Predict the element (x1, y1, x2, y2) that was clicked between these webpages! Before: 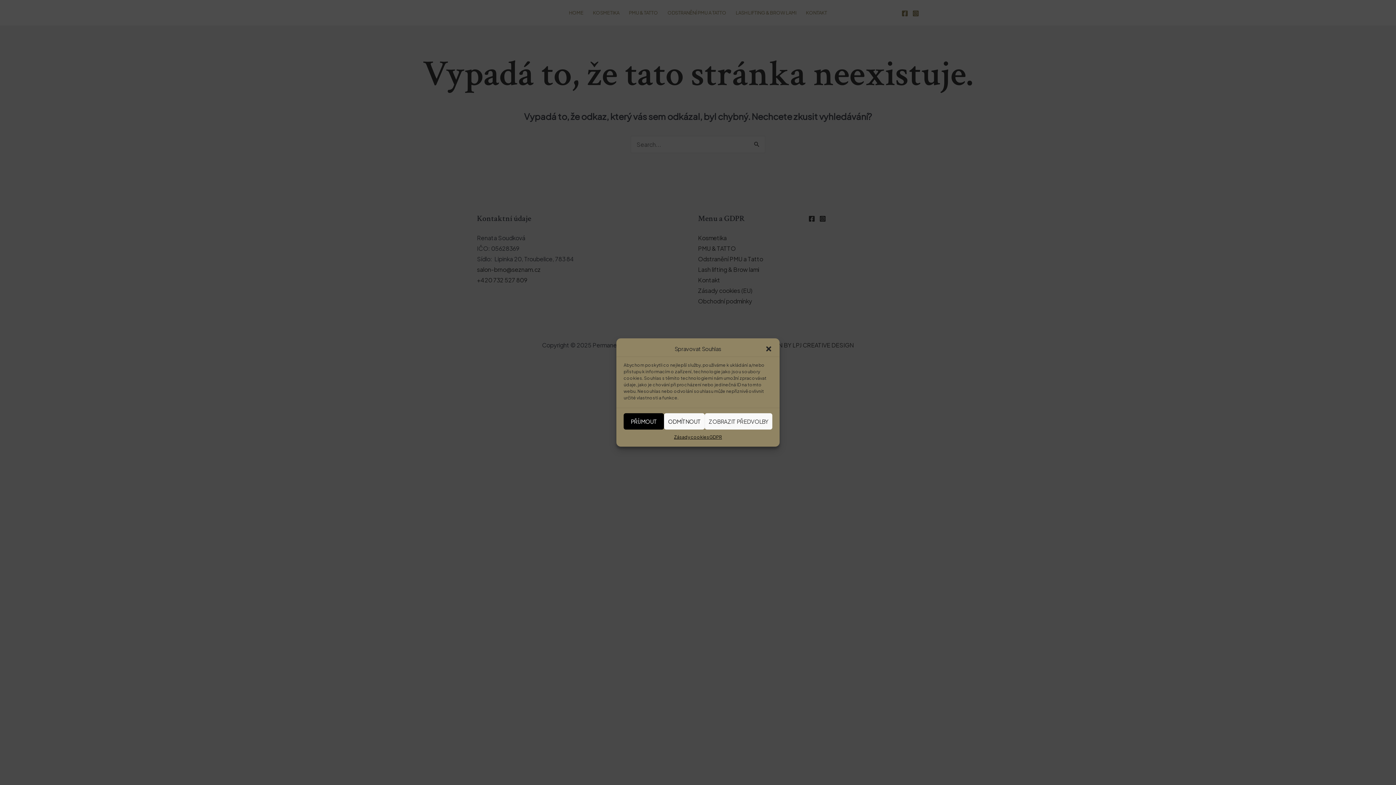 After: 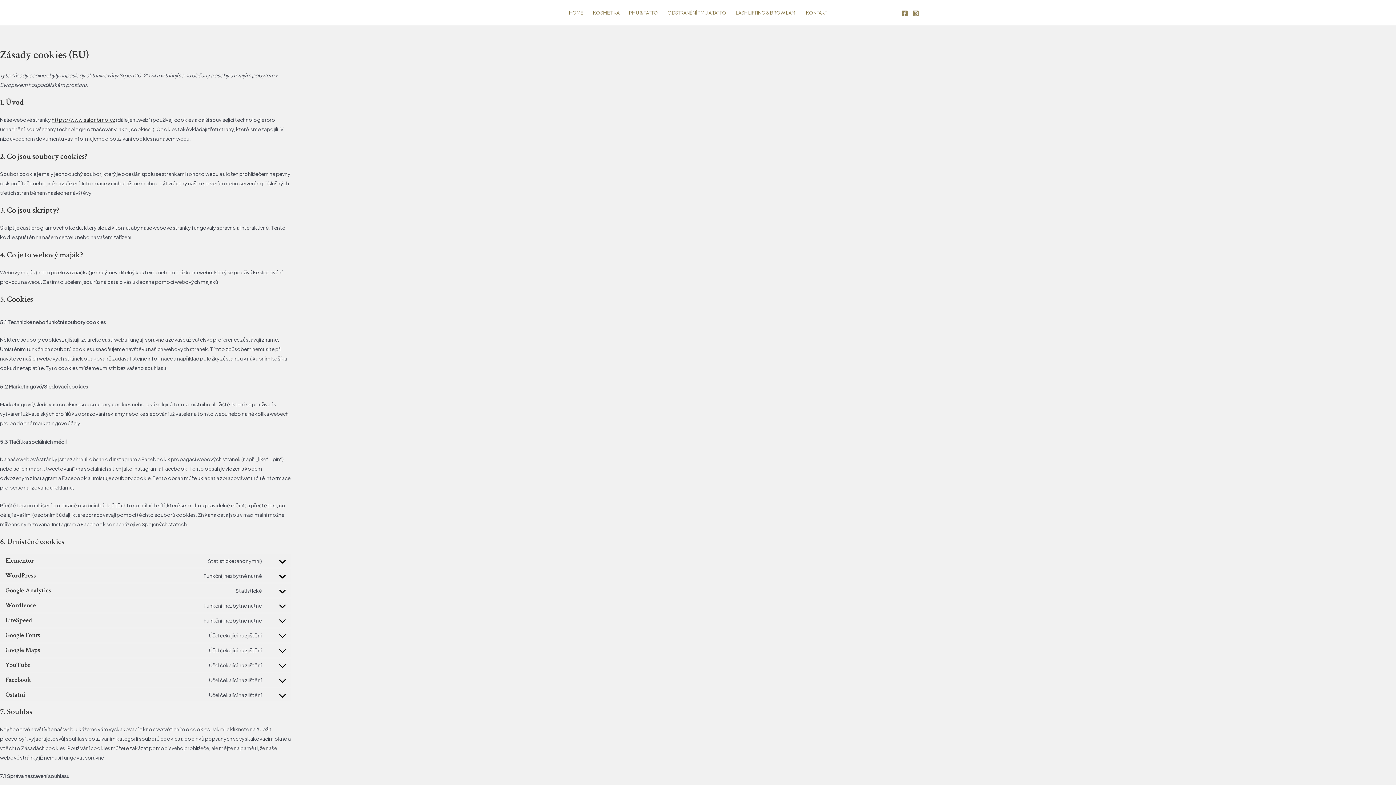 Action: label: Zásady cookies bbox: (674, 433, 709, 441)